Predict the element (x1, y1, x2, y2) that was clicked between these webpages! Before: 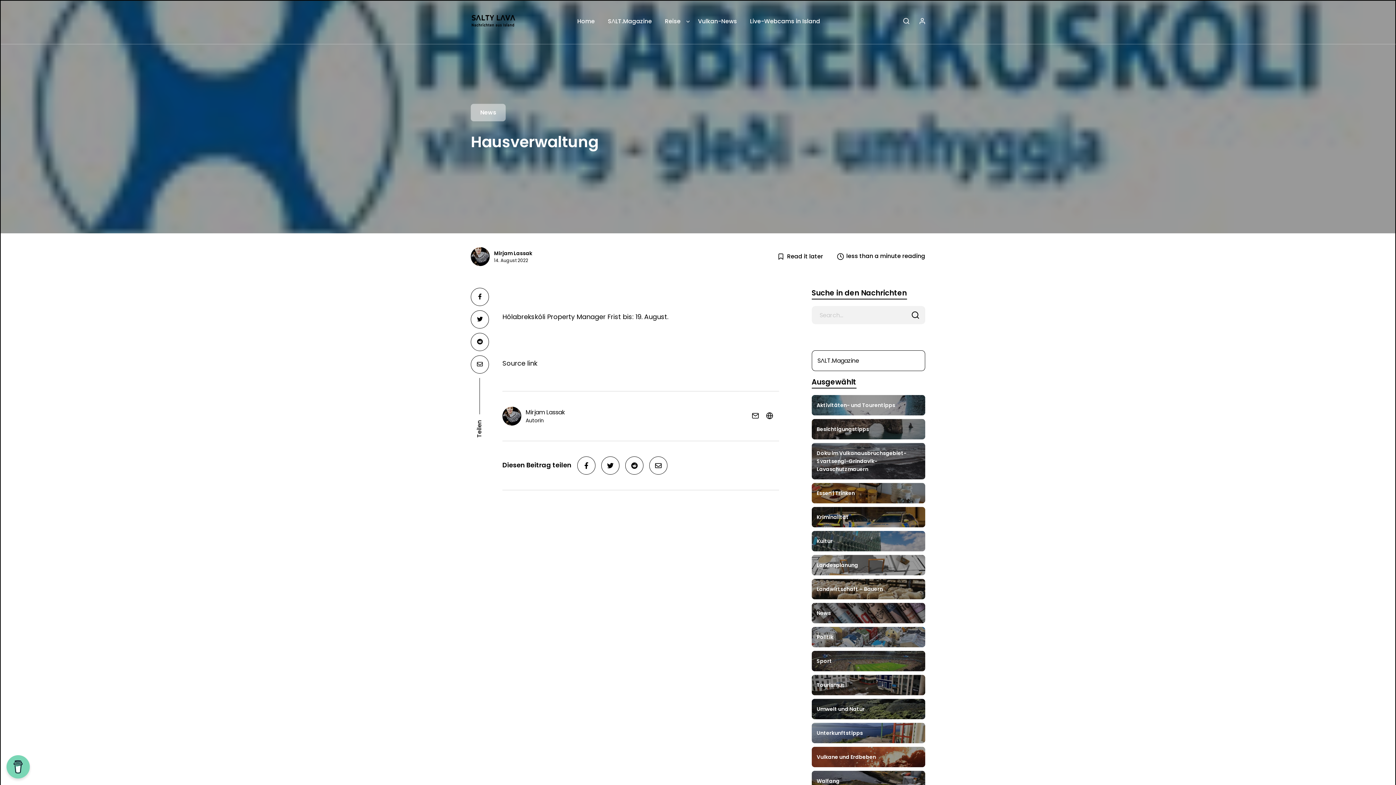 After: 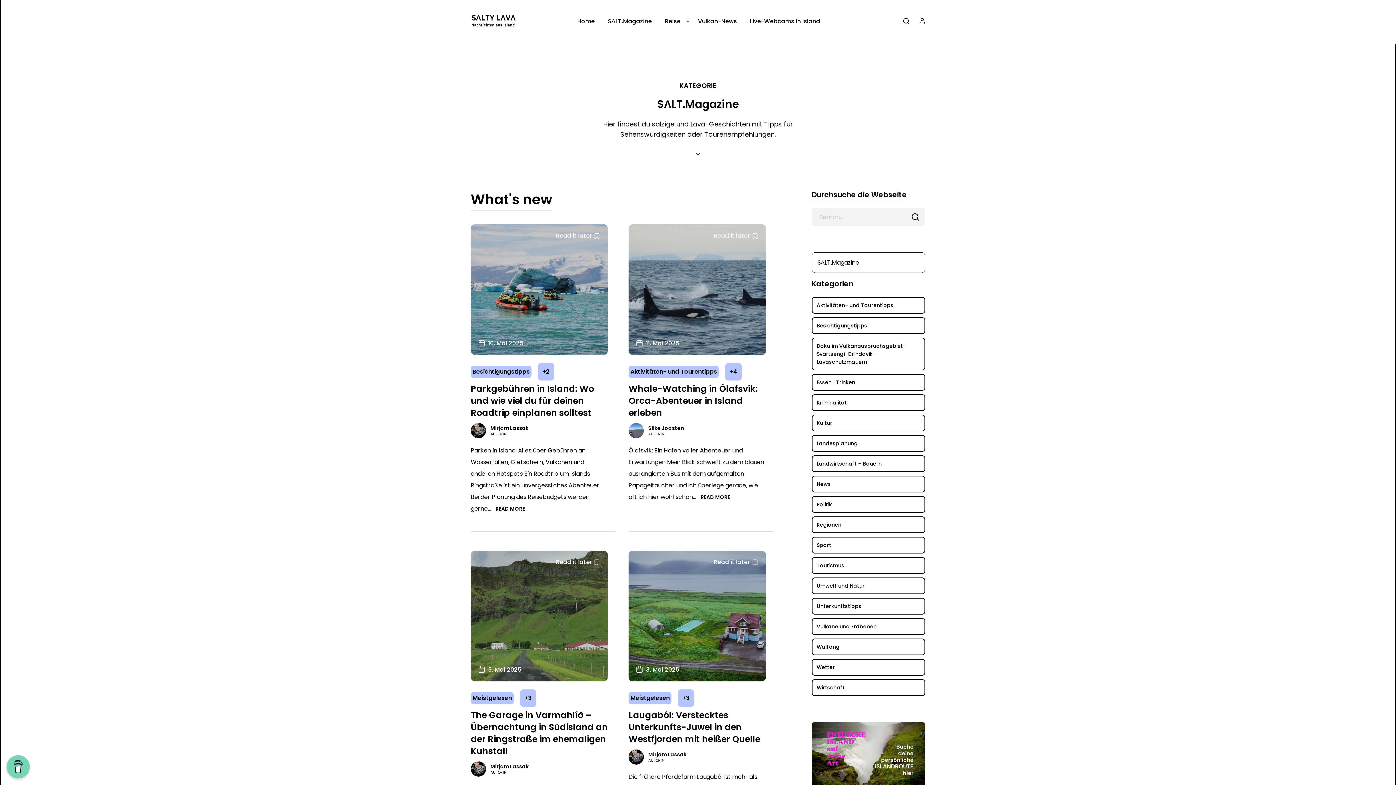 Action: bbox: (811, 350, 925, 371) label: SΛLT.Magazine